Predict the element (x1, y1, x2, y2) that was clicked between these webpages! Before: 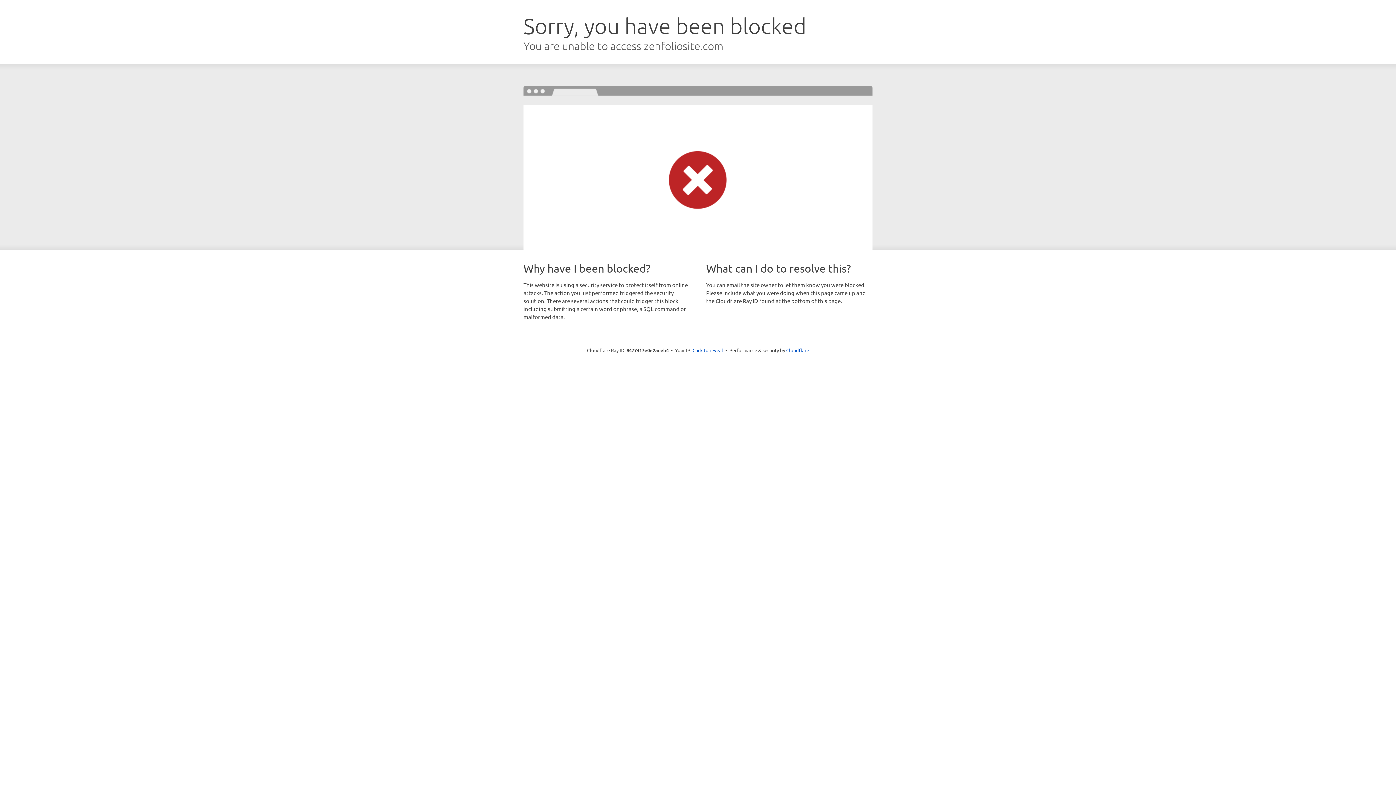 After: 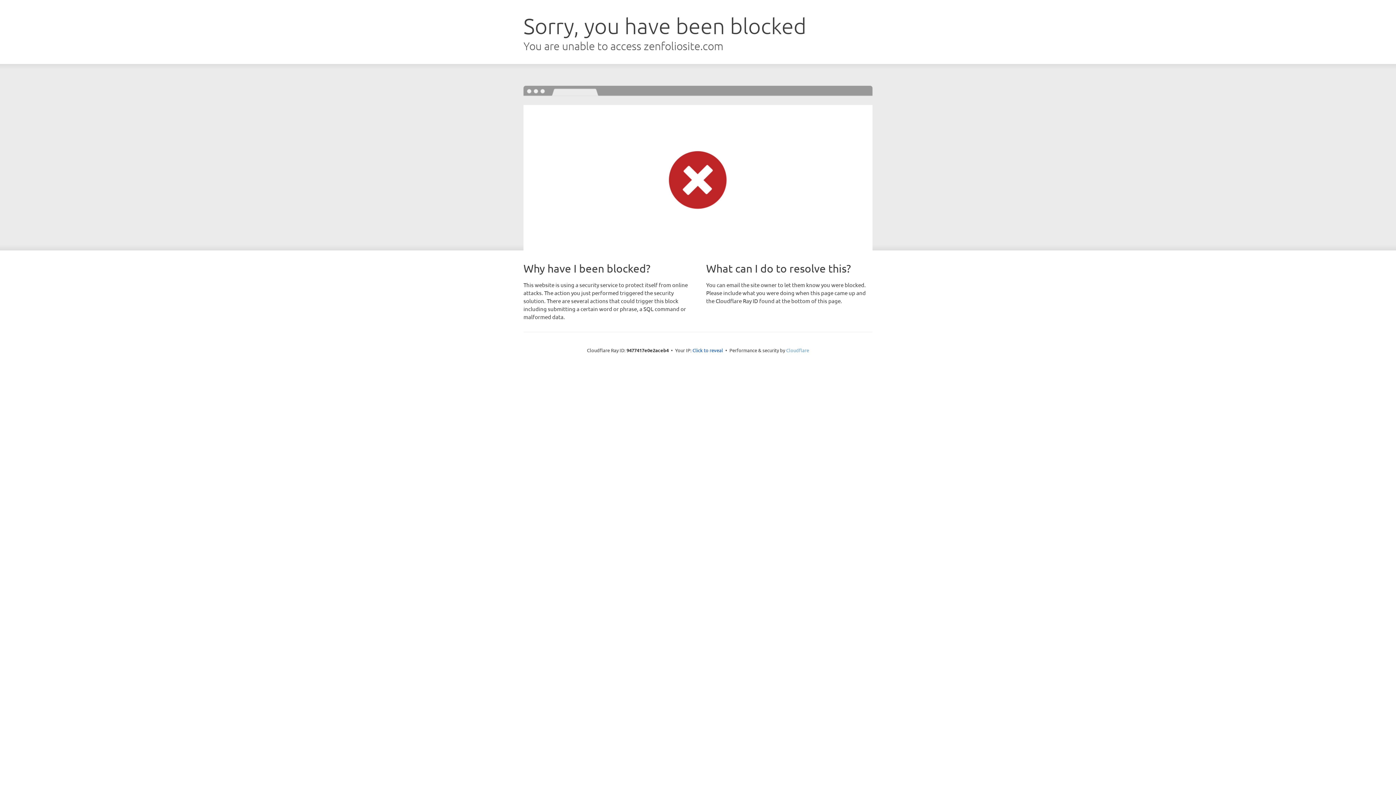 Action: label: Cloudflare bbox: (786, 347, 809, 353)